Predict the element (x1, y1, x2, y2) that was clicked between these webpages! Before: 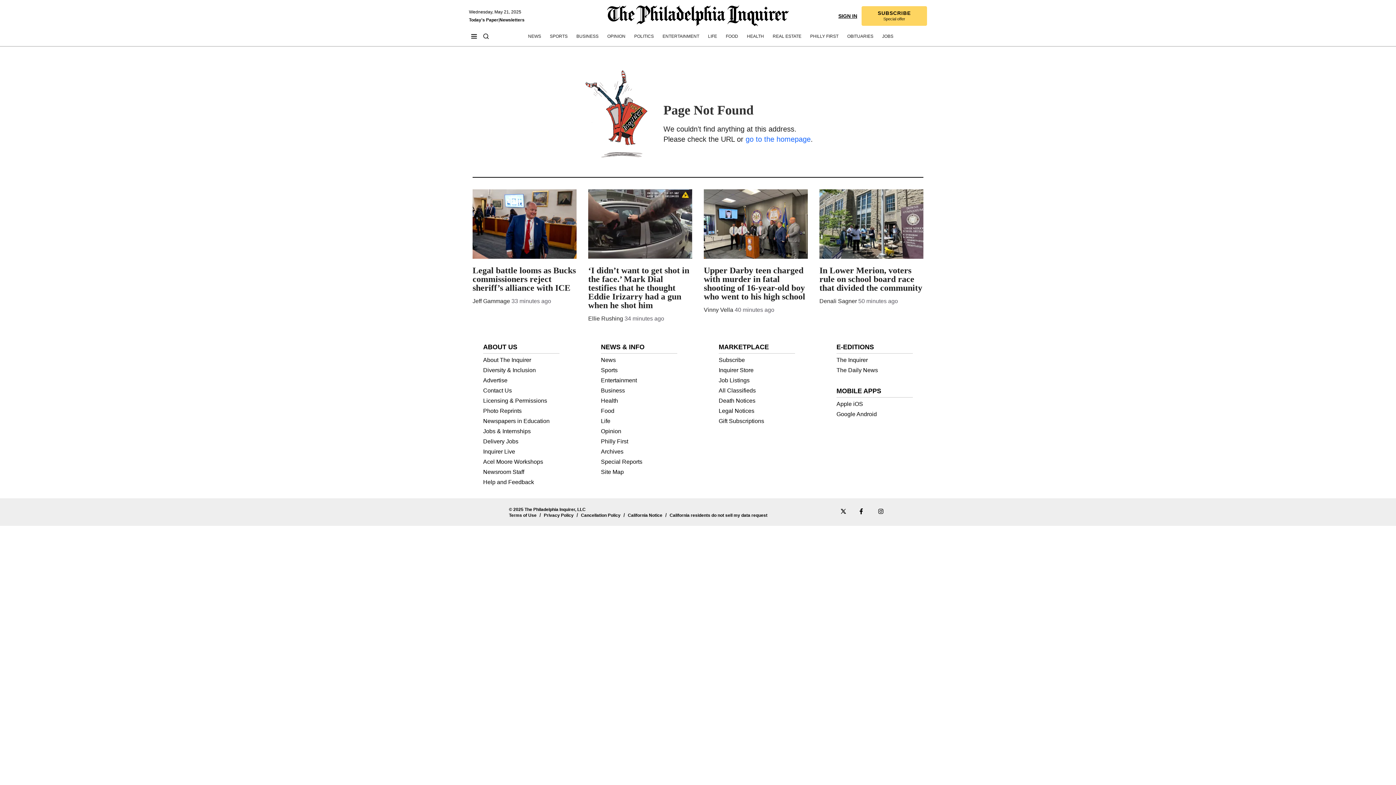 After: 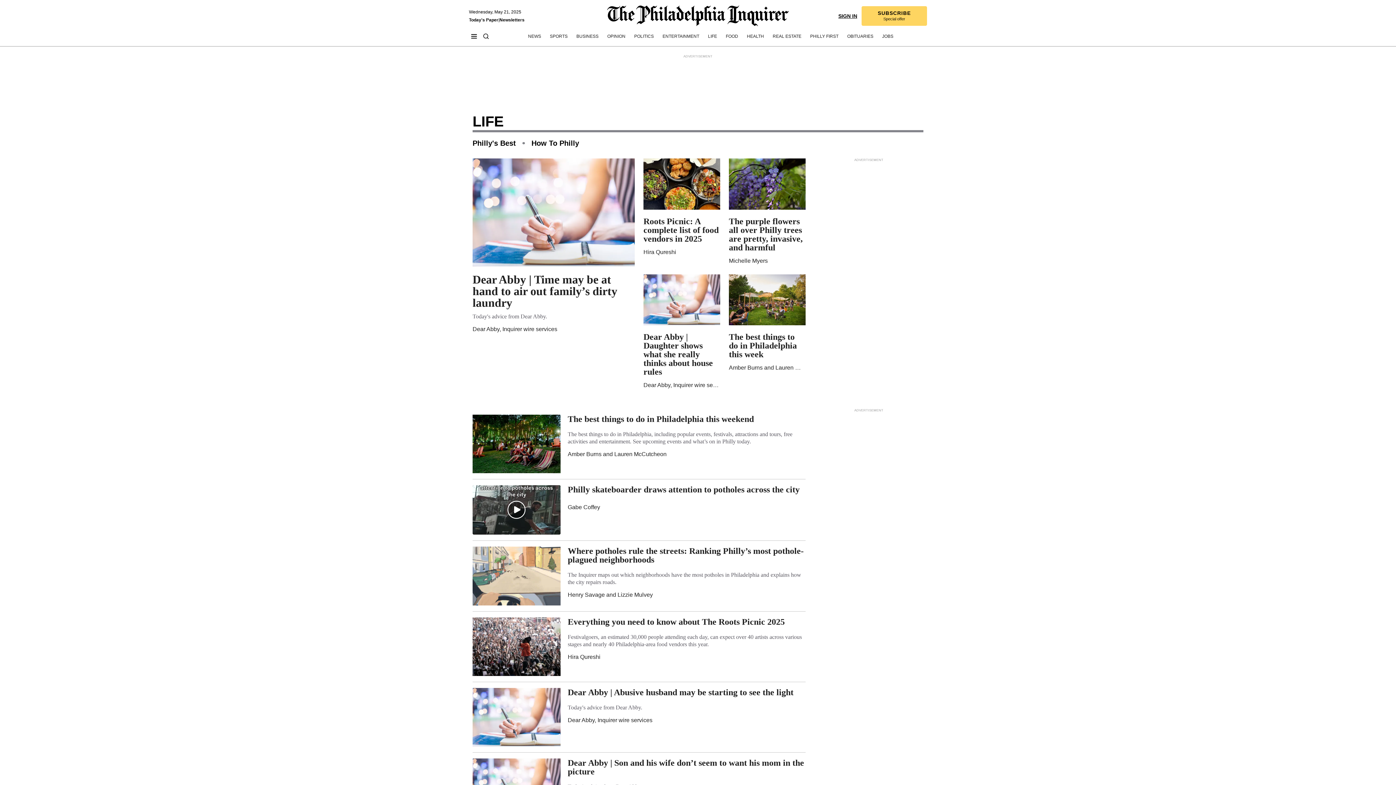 Action: label: Life bbox: (708, 33, 717, 39)